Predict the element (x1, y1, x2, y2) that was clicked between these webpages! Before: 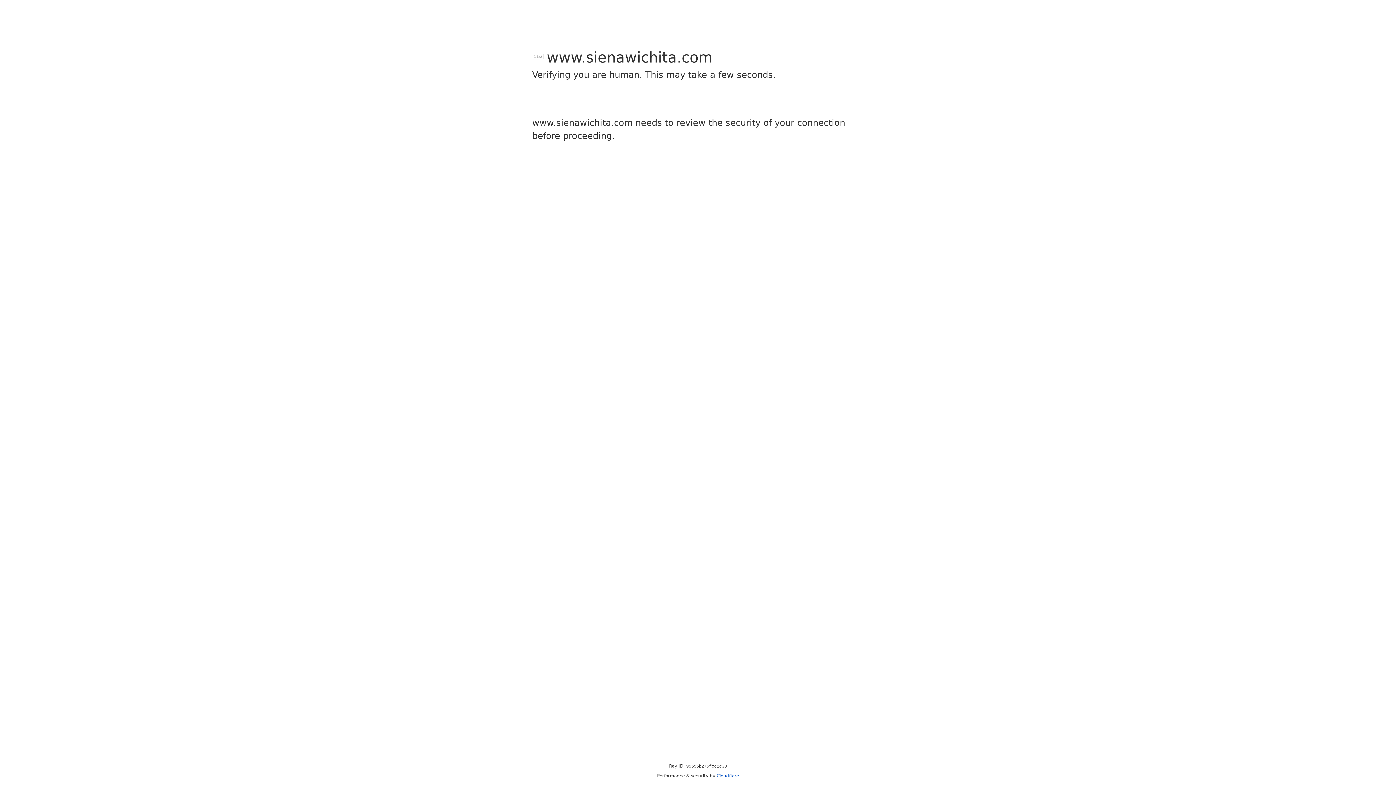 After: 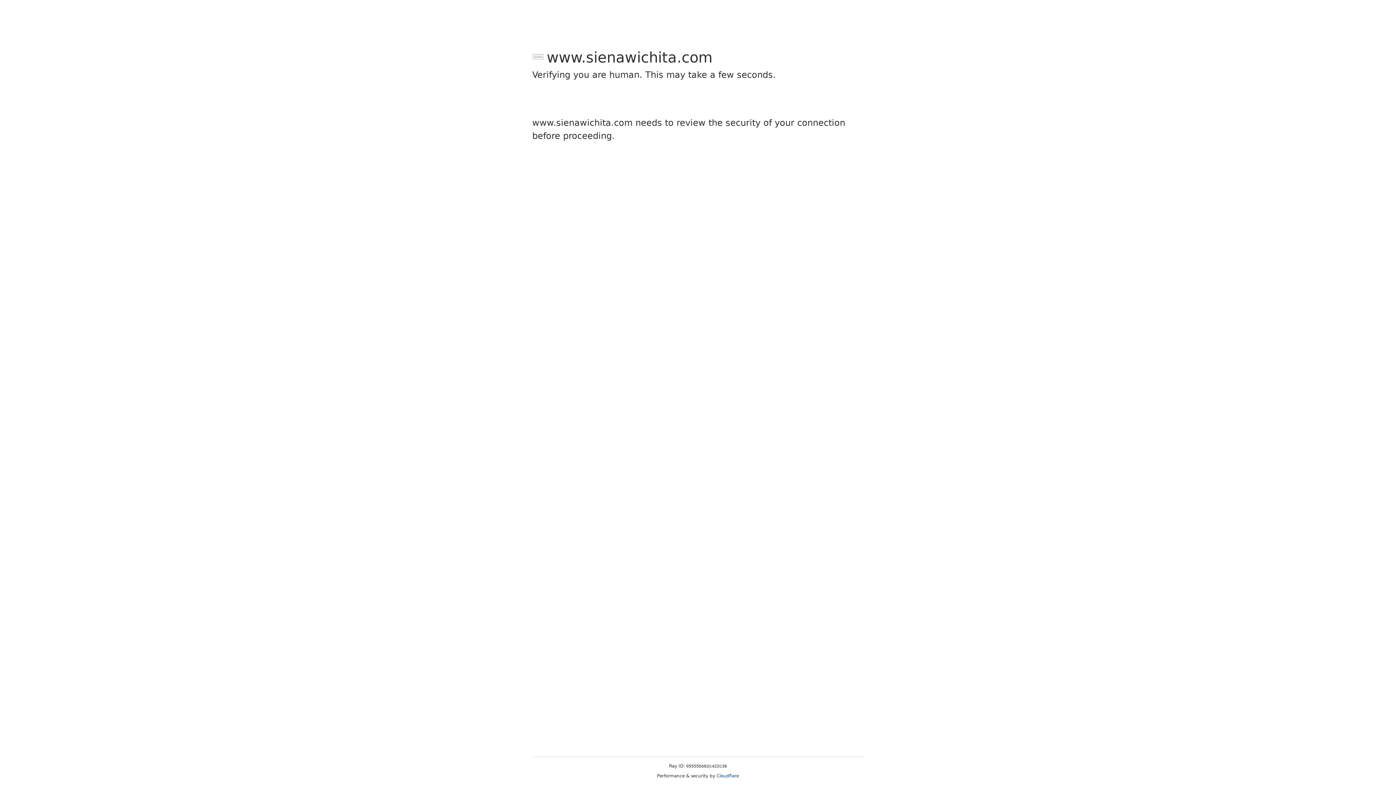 Action: bbox: (716, 773, 739, 778) label: Cloudflare